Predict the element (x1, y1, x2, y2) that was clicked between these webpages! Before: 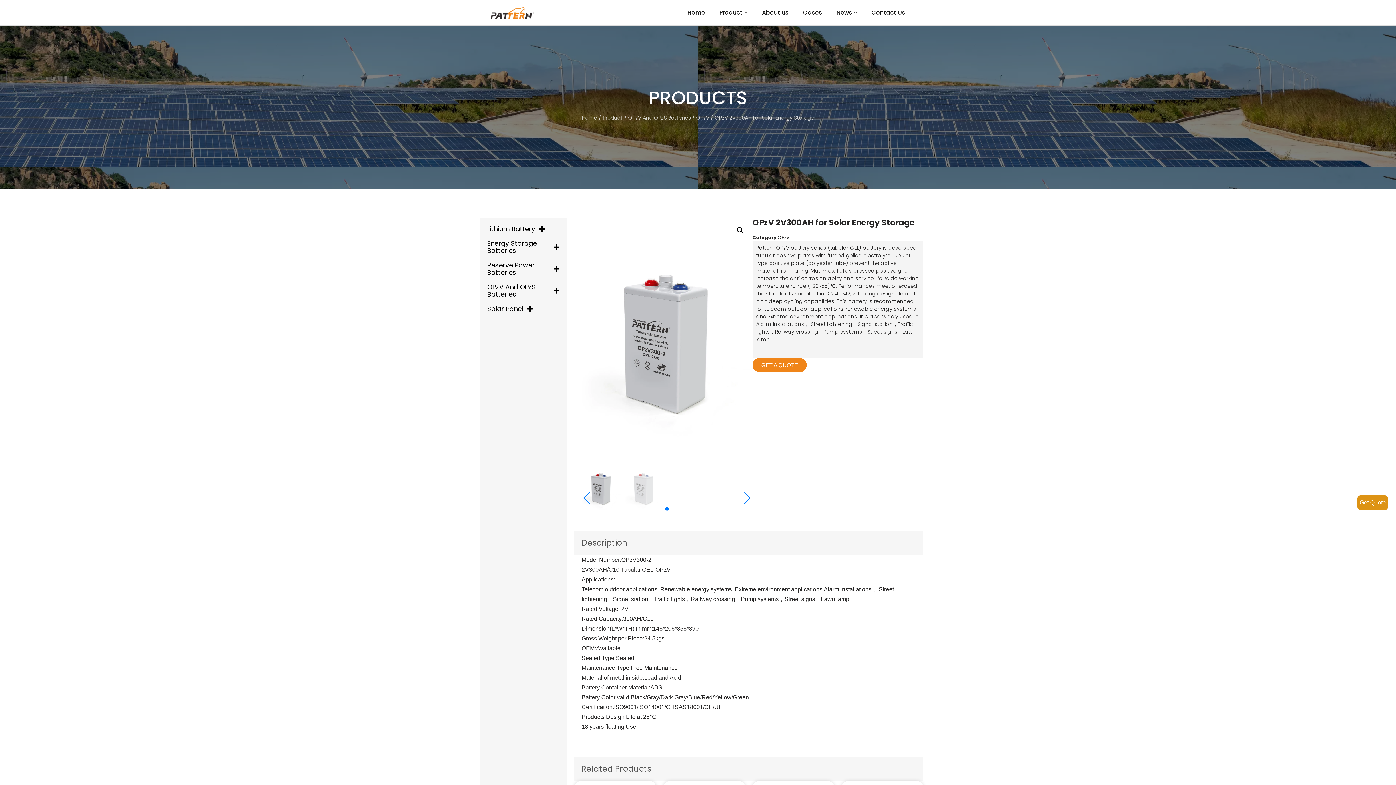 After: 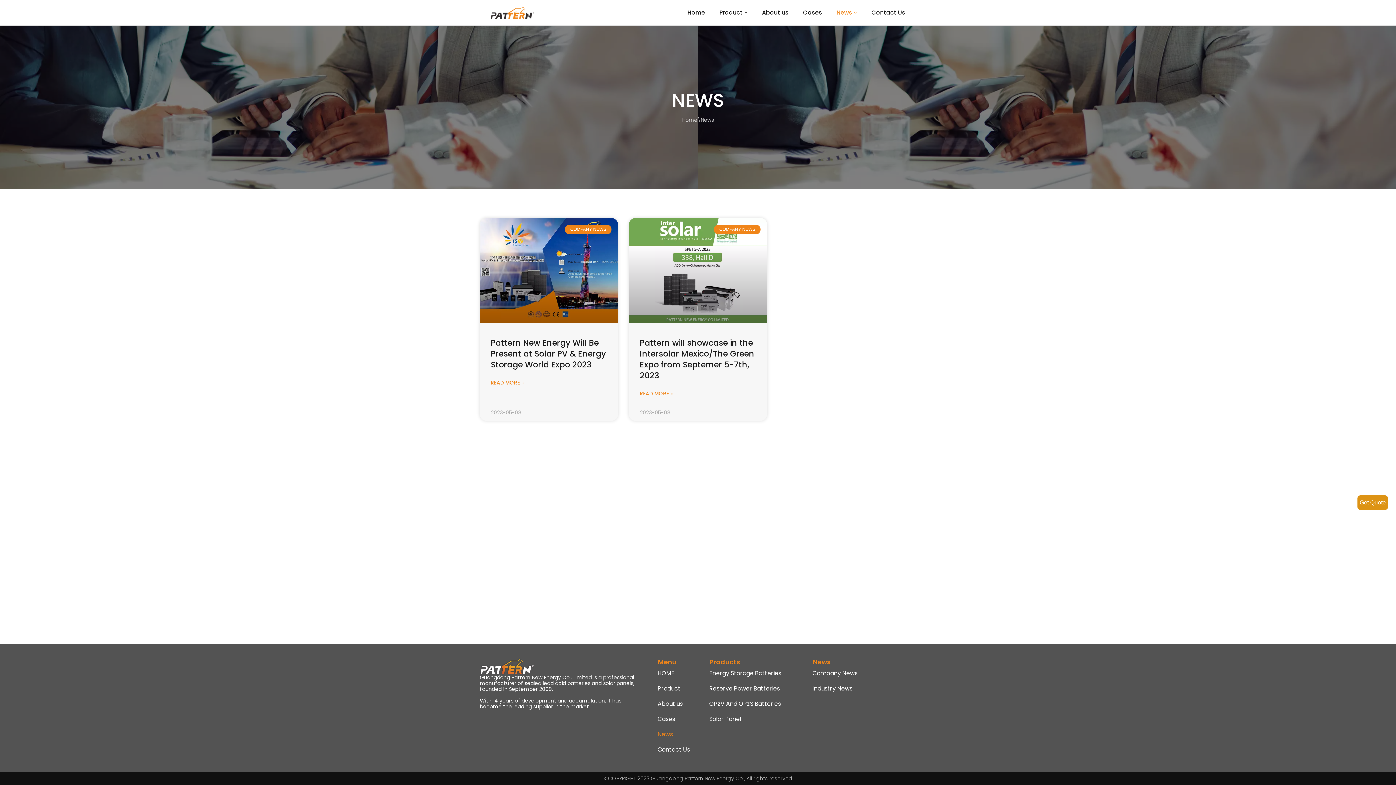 Action: bbox: (836, 3, 857, 21) label: News